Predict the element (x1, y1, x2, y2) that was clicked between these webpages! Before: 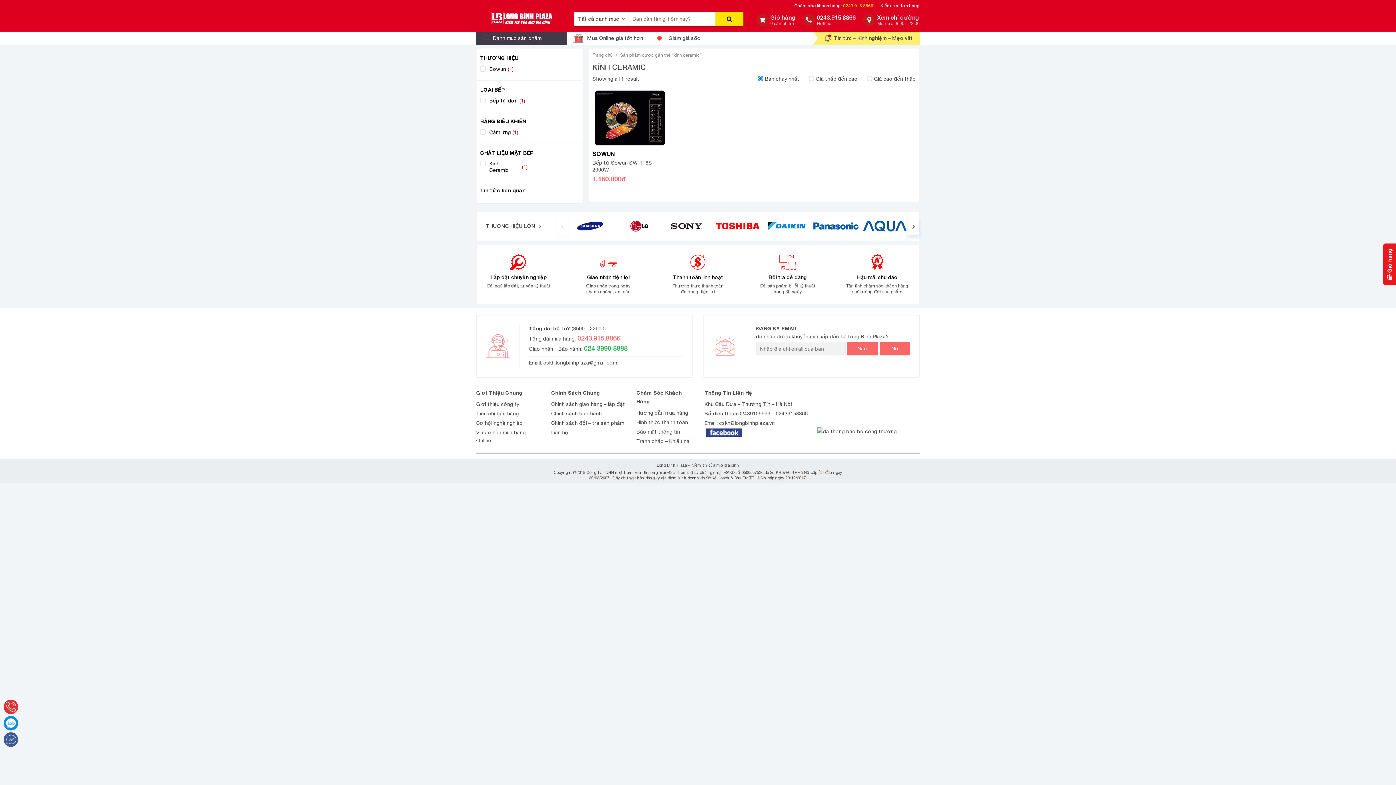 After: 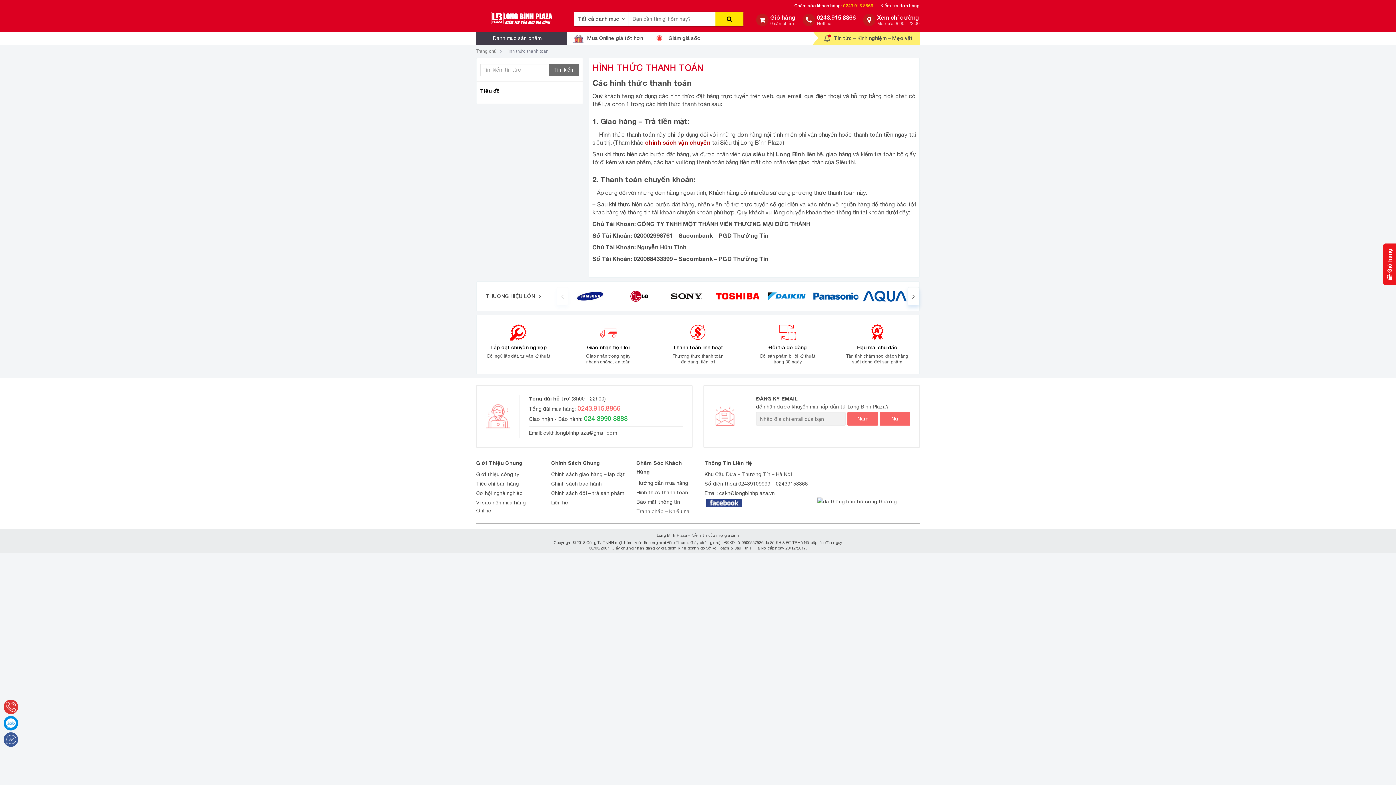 Action: bbox: (636, 419, 688, 425) label: Hình thức thanh toán